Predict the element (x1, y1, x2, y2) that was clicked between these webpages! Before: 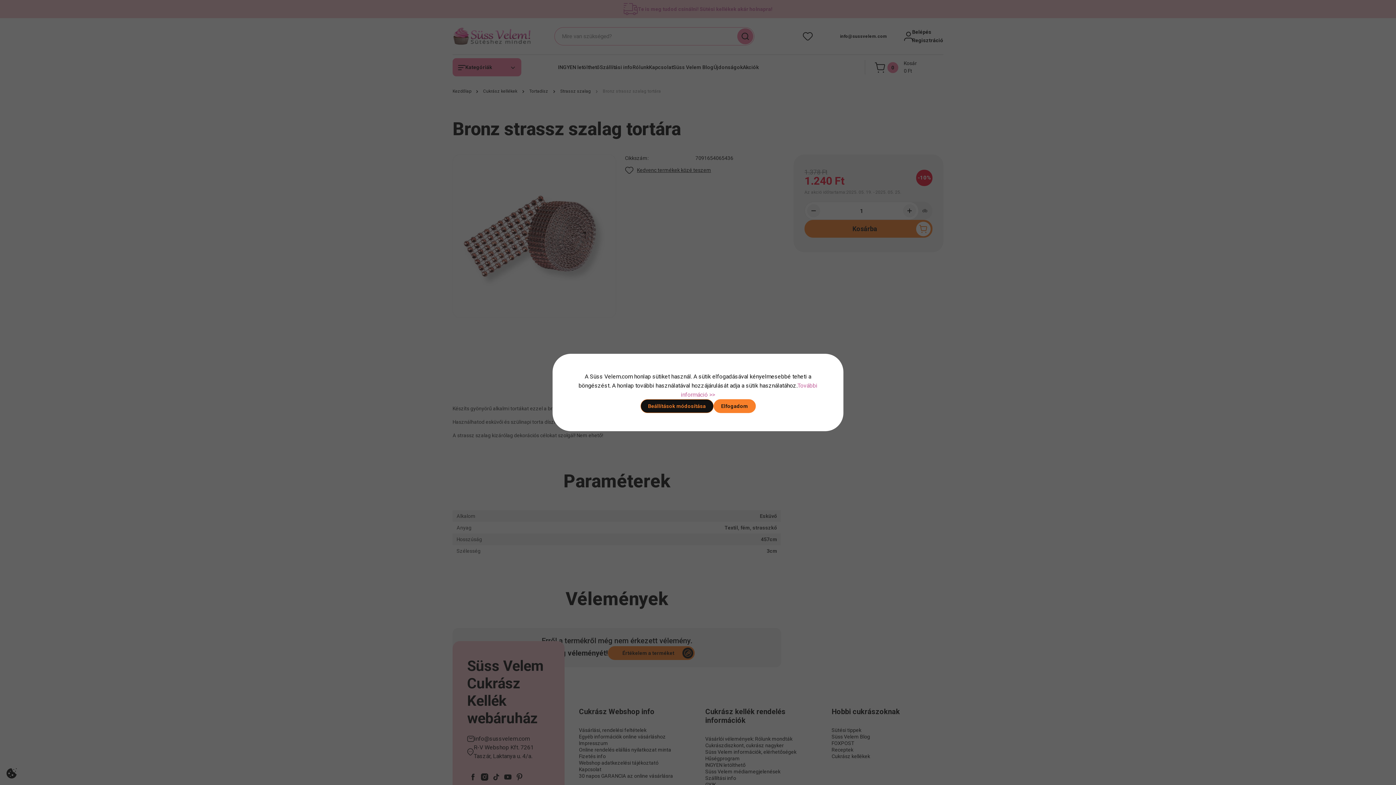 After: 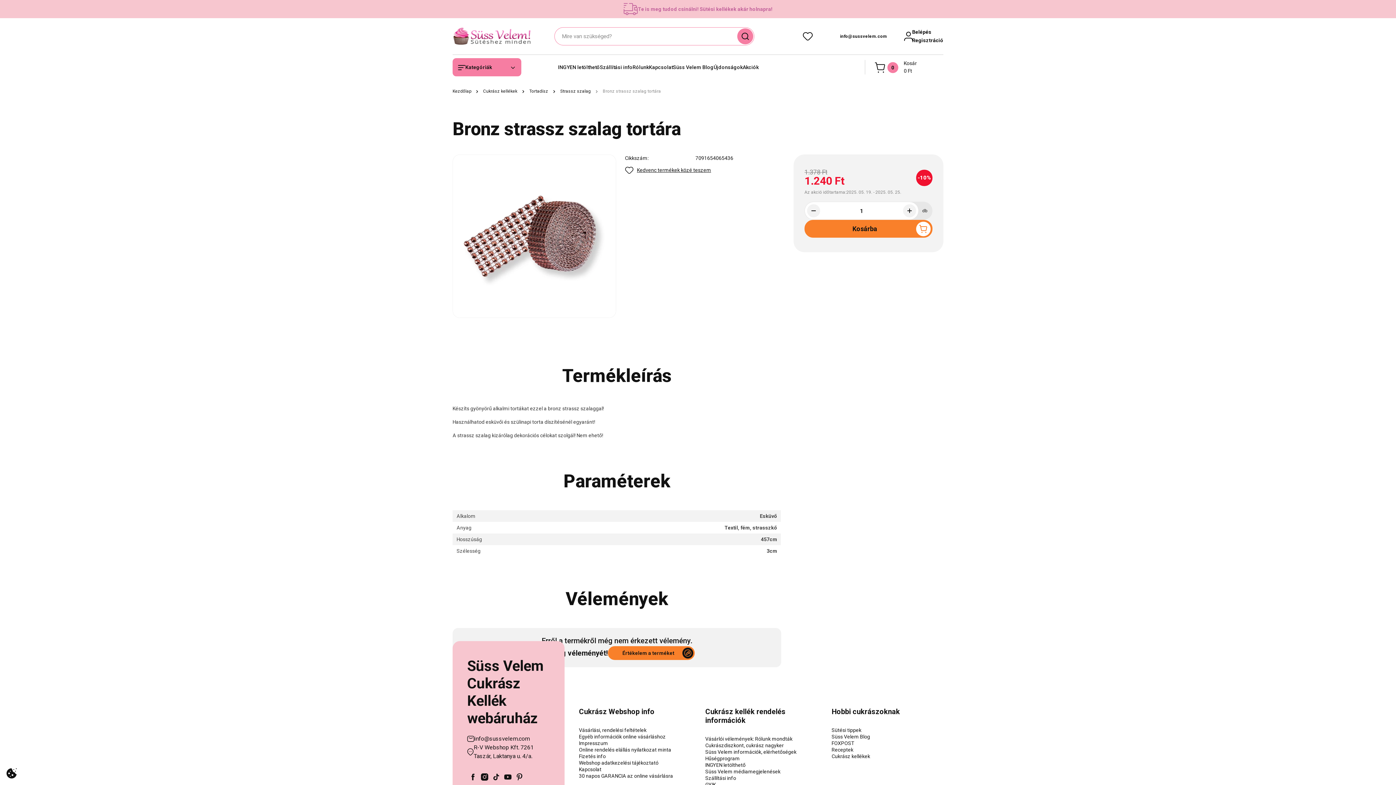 Action: label: Elfogadom bbox: (713, 399, 755, 413)